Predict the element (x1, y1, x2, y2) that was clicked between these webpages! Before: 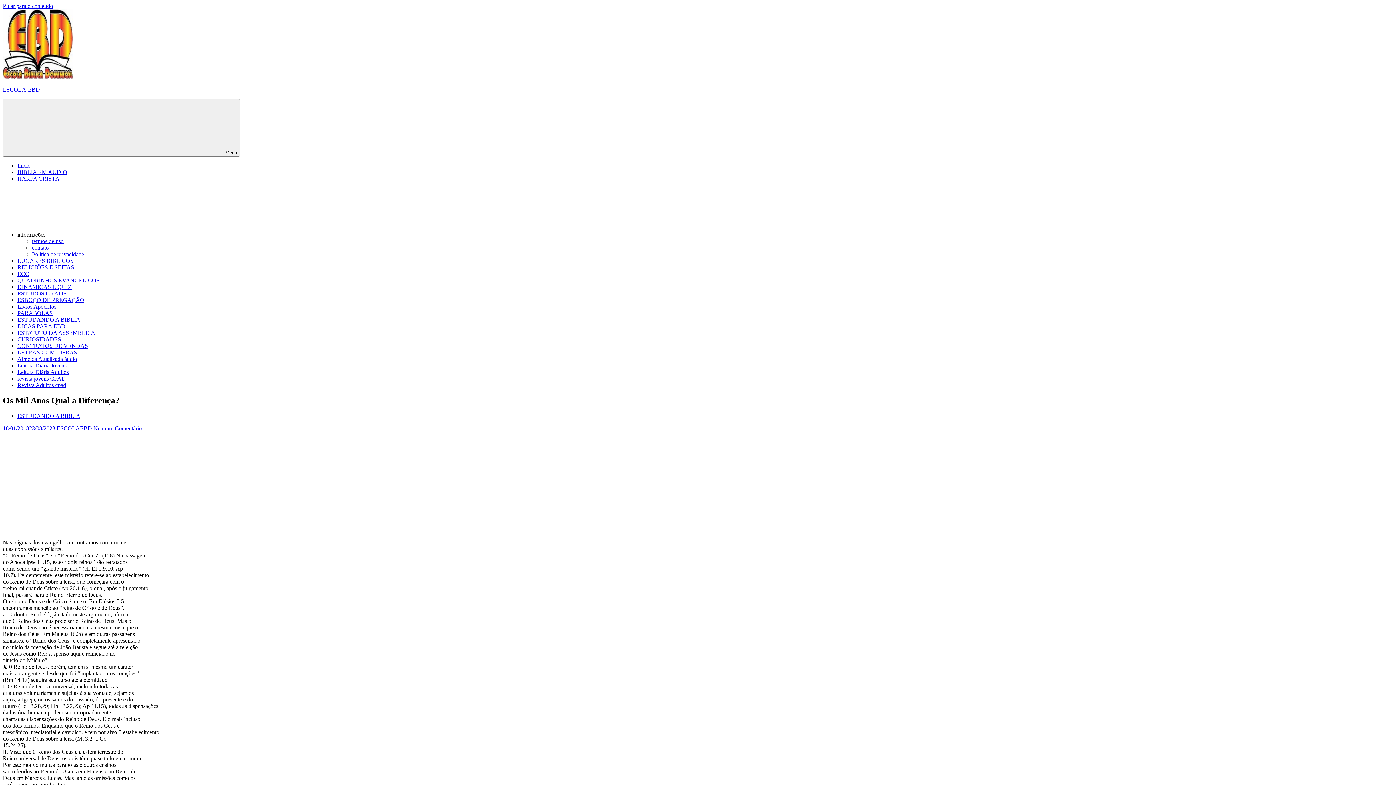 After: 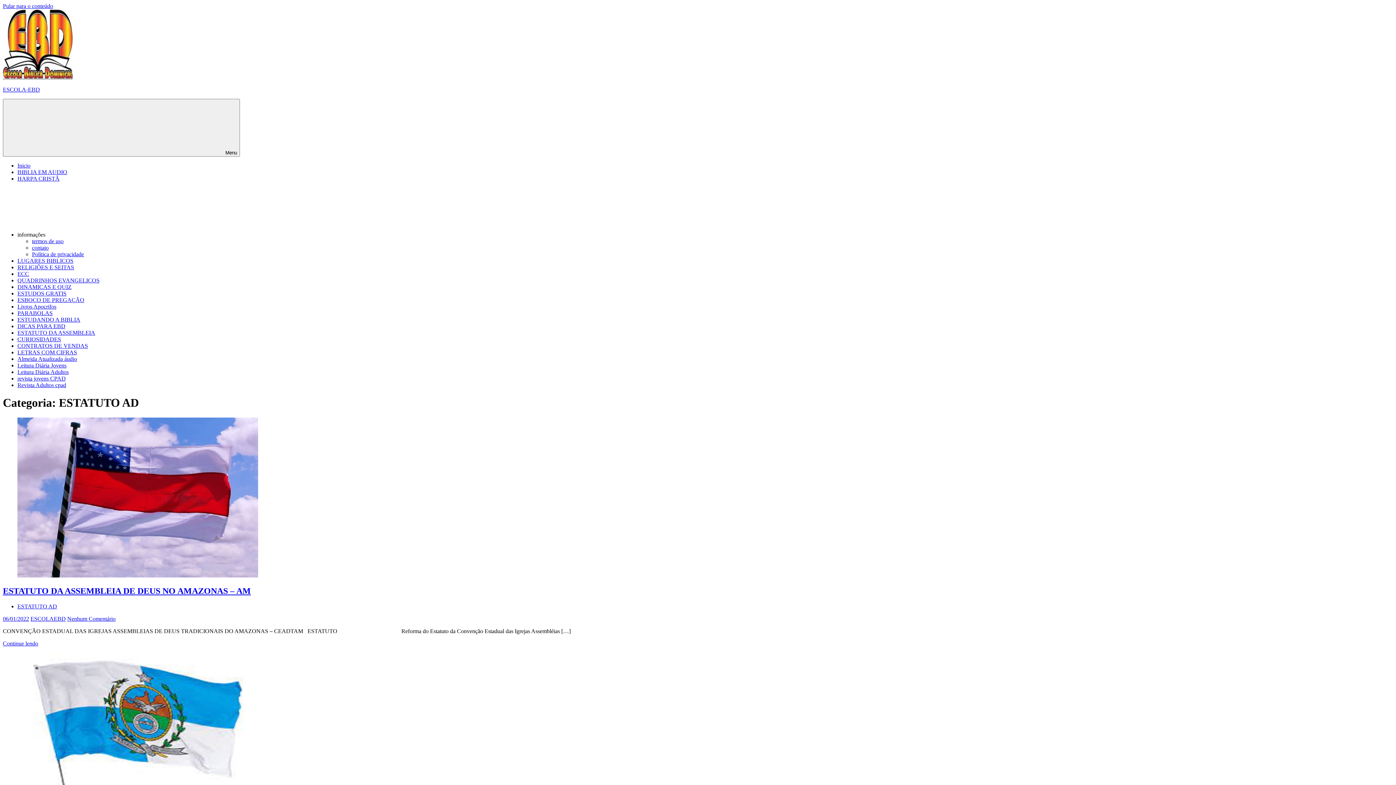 Action: bbox: (17, 329, 95, 336) label: ESTATUTO DA ASSEMBLEIA